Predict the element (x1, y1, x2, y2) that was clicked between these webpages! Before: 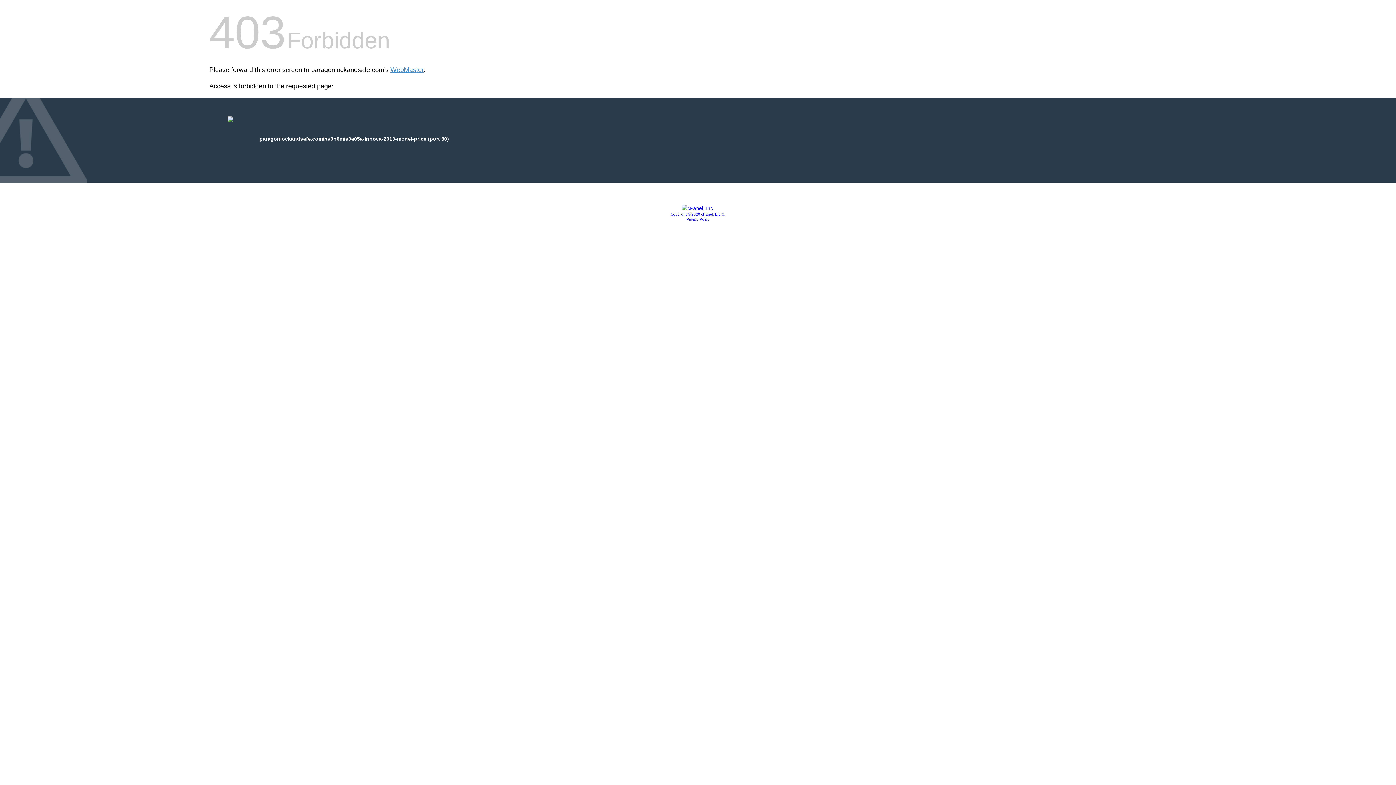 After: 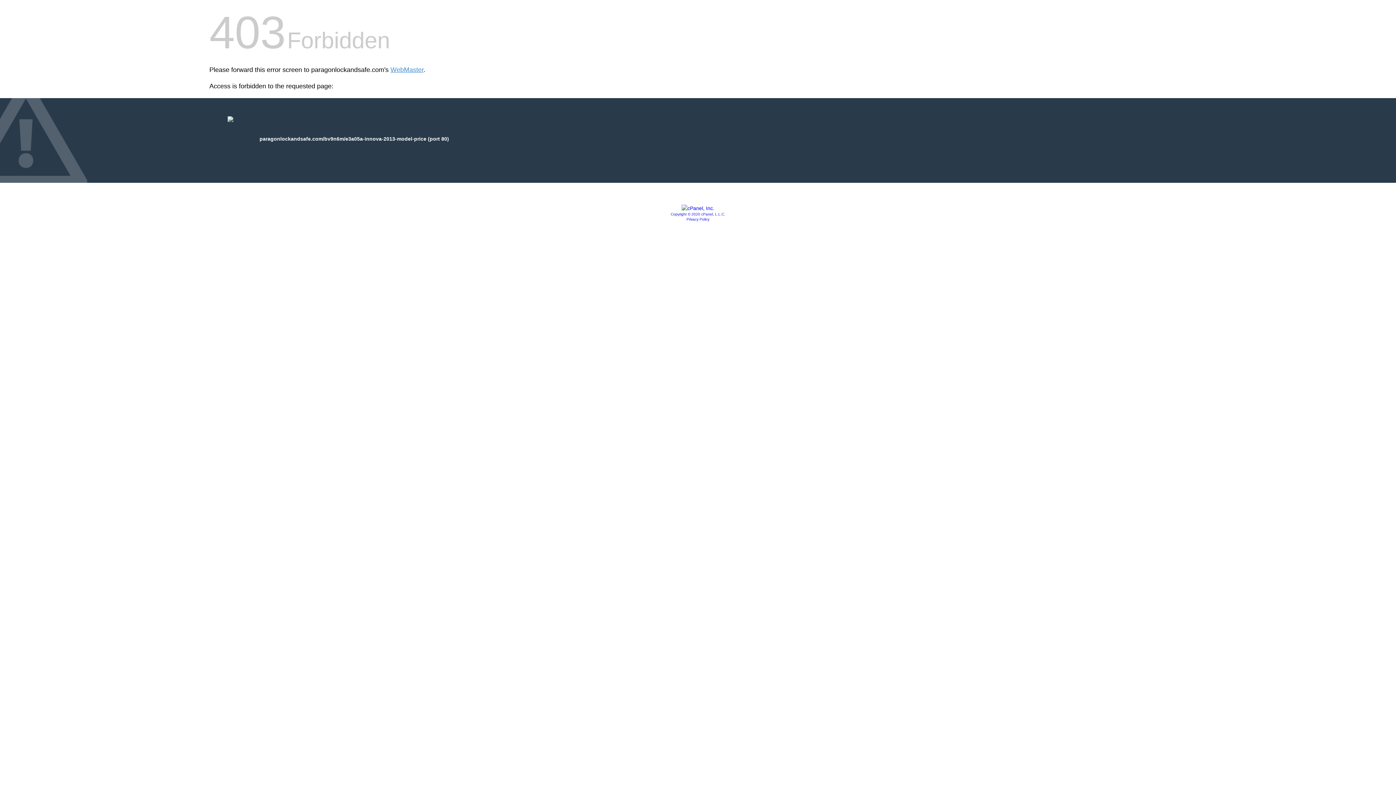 Action: bbox: (686, 217, 709, 221) label: Privacy Policy